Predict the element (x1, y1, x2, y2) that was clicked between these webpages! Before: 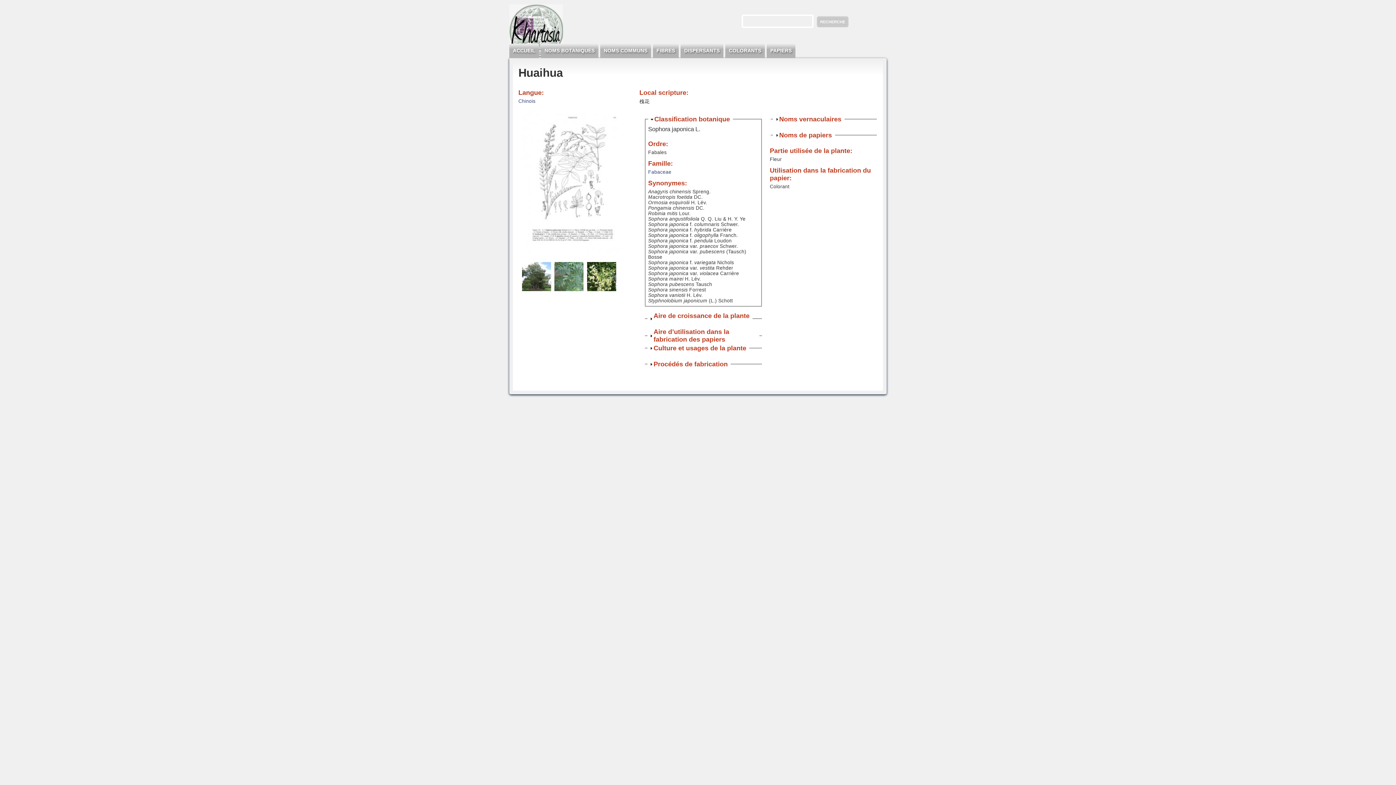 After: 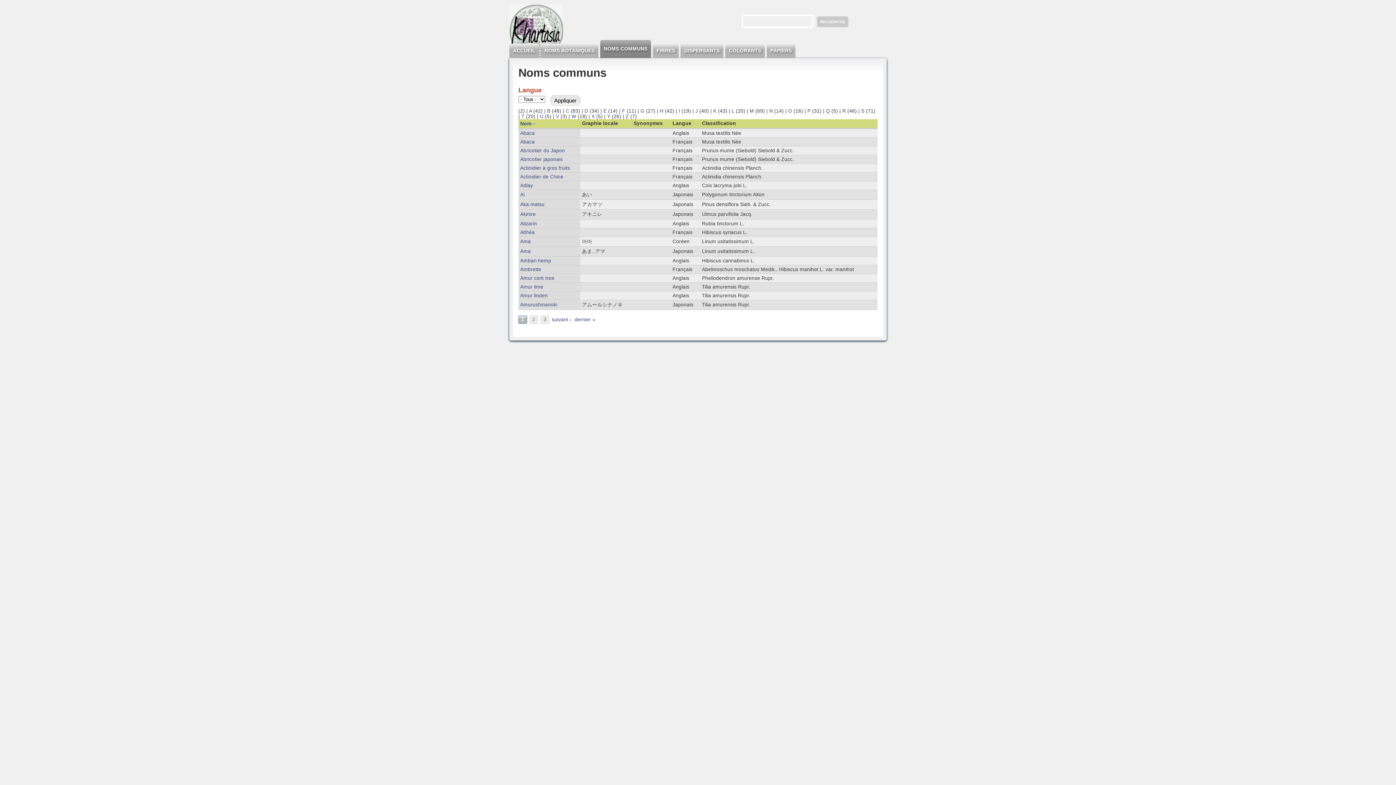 Action: bbox: (600, 43, 651, 58) label: NOMS COMMUNS